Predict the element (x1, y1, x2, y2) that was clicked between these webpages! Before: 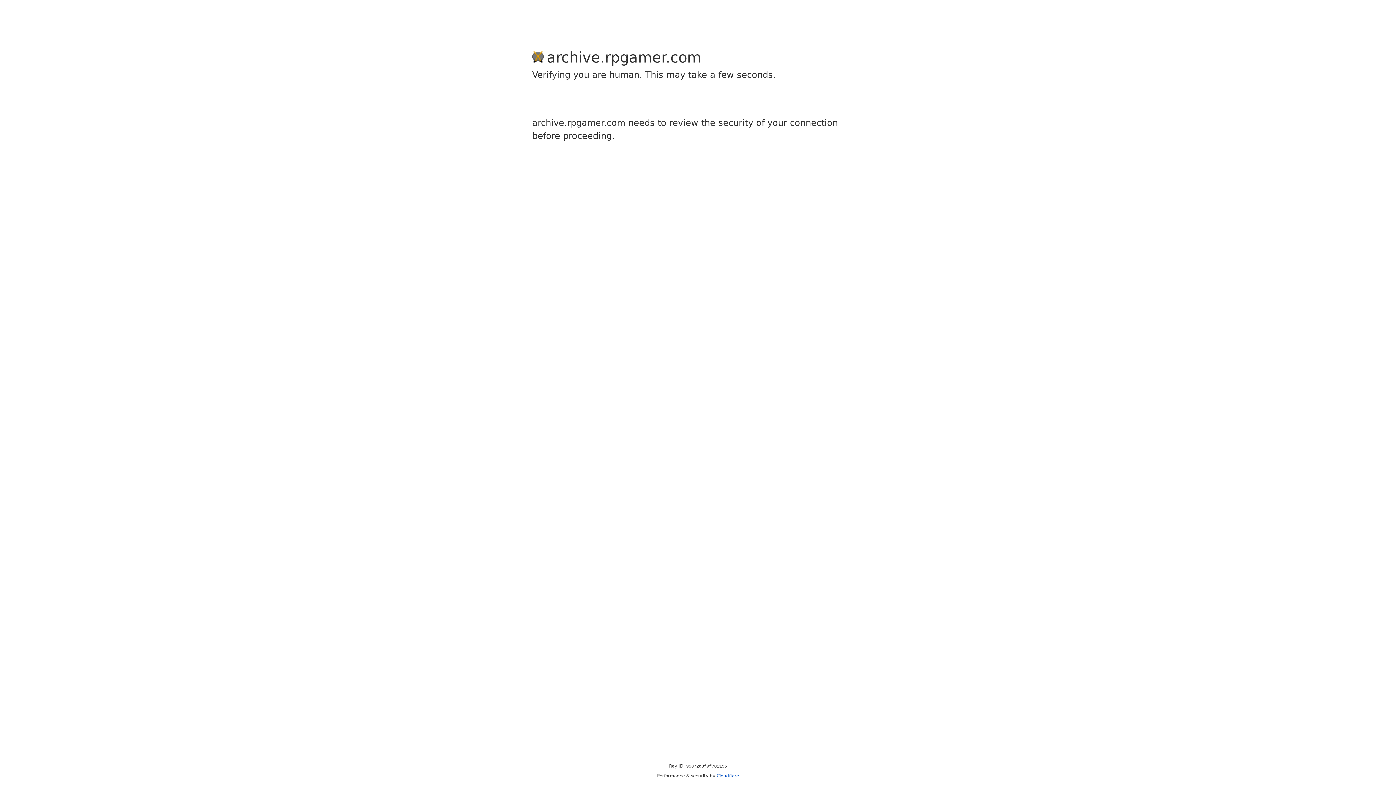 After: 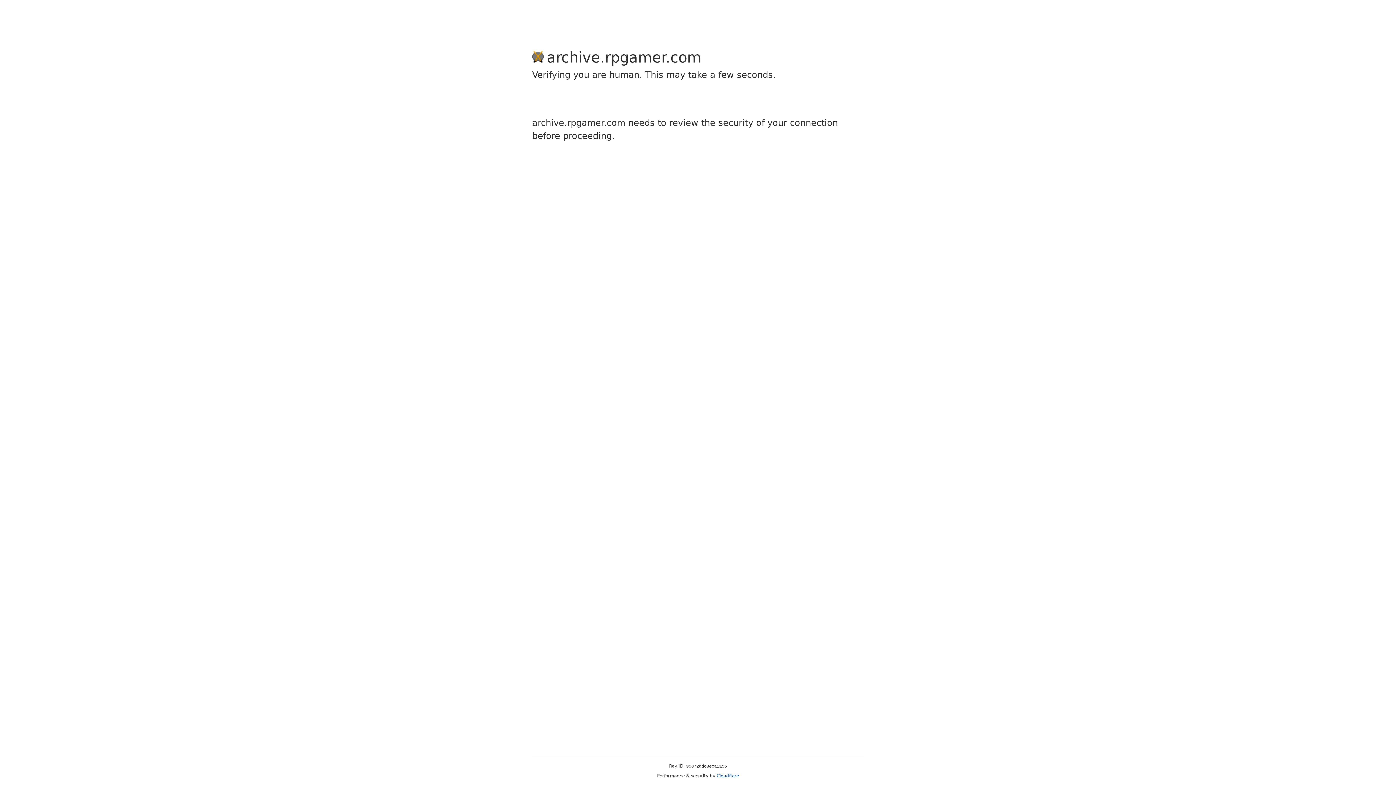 Action: bbox: (716, 773, 739, 778) label: Cloudflare